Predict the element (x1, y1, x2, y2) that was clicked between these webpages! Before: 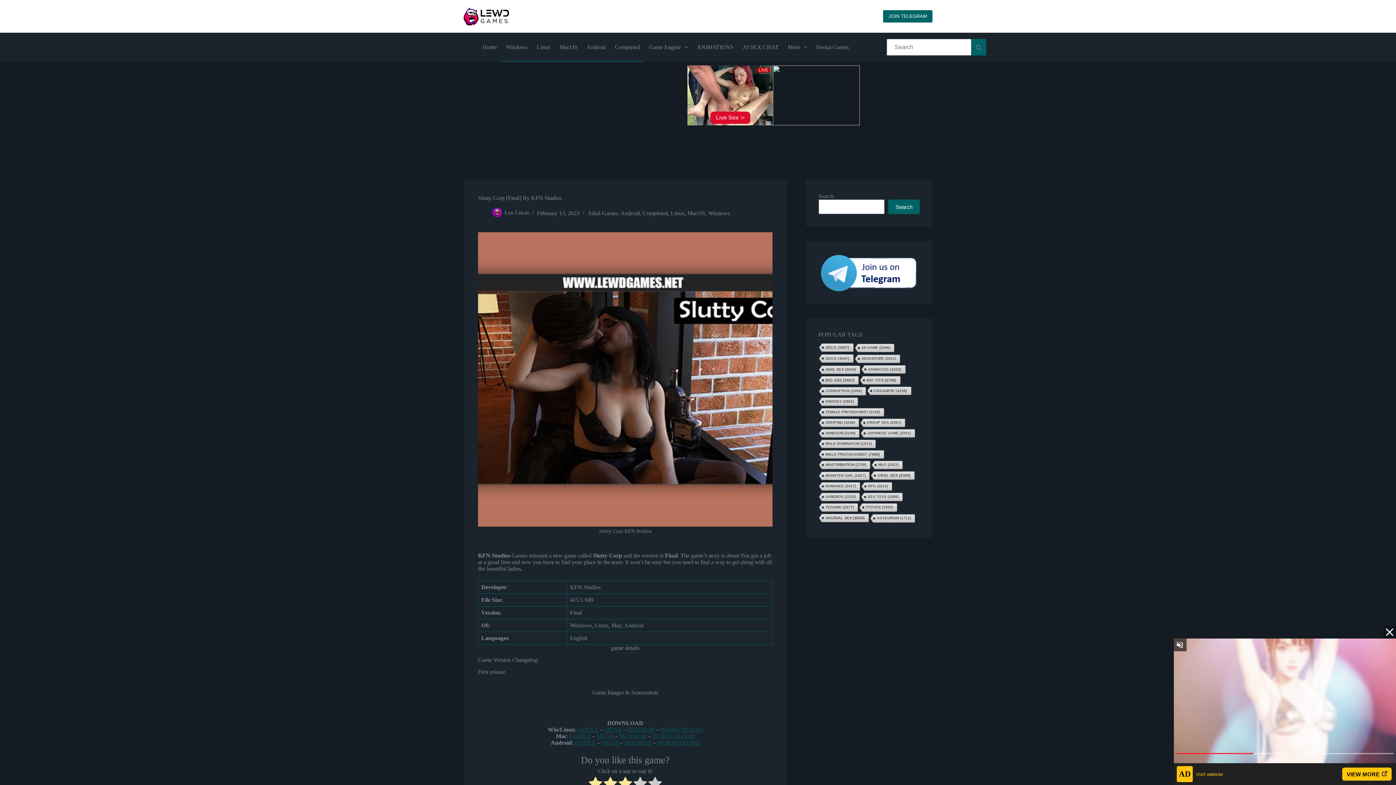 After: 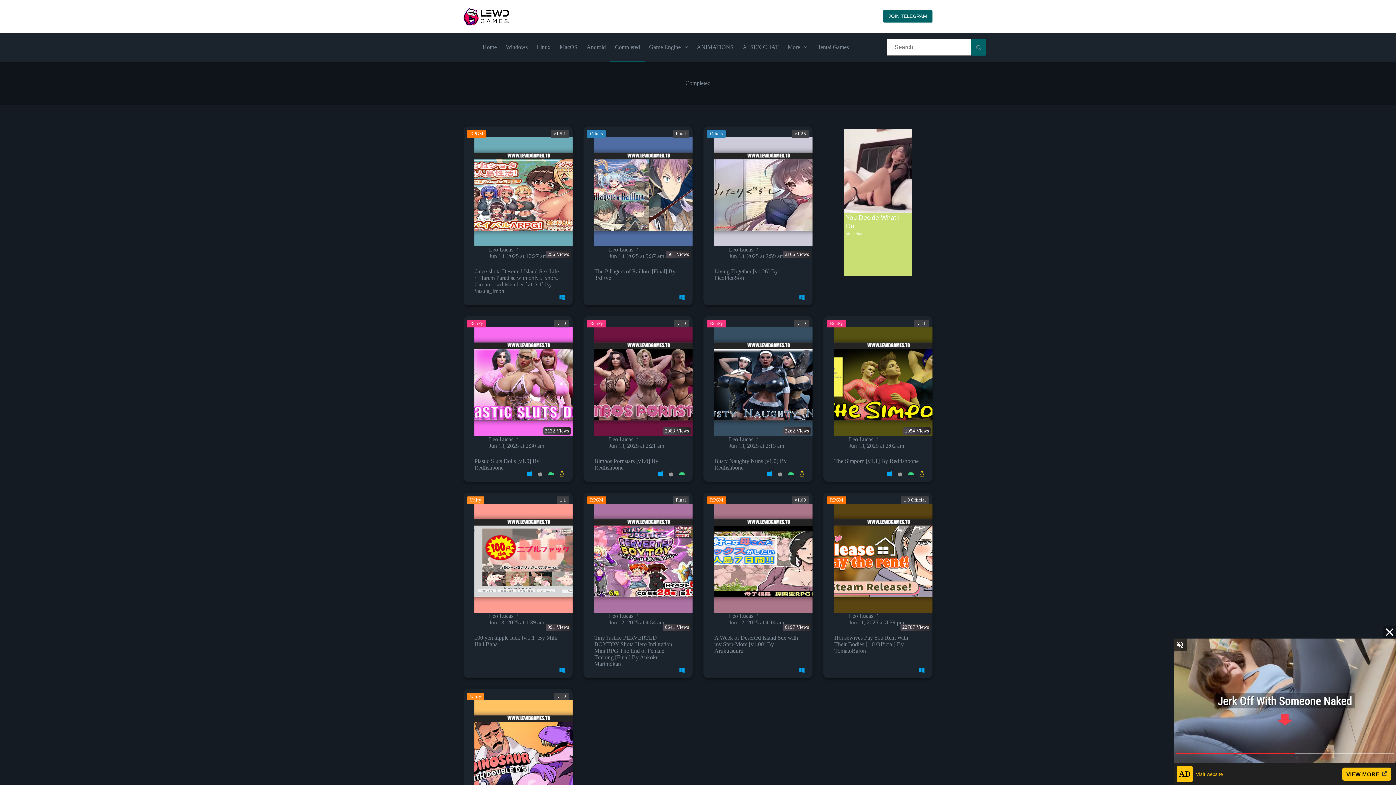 Action: label: Completed bbox: (610, 32, 644, 61)